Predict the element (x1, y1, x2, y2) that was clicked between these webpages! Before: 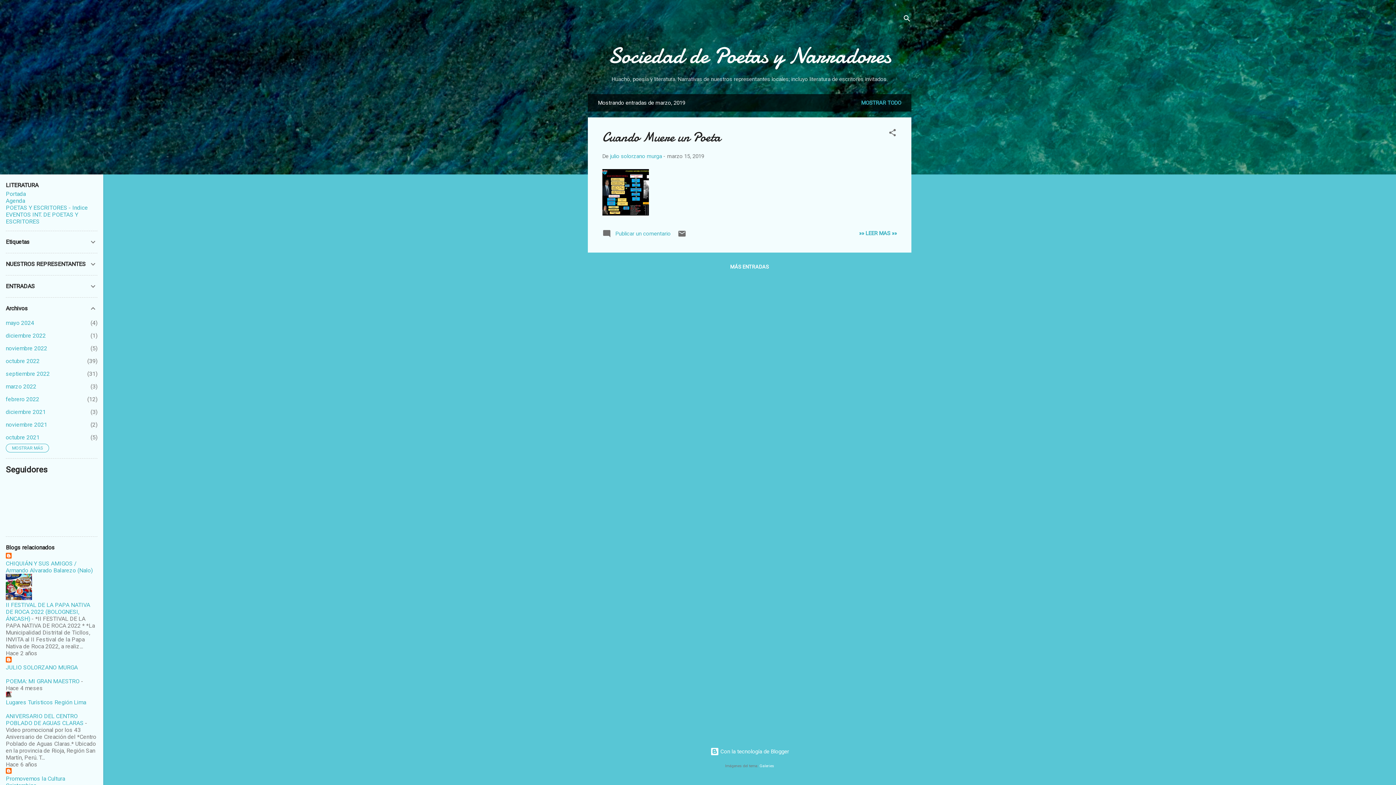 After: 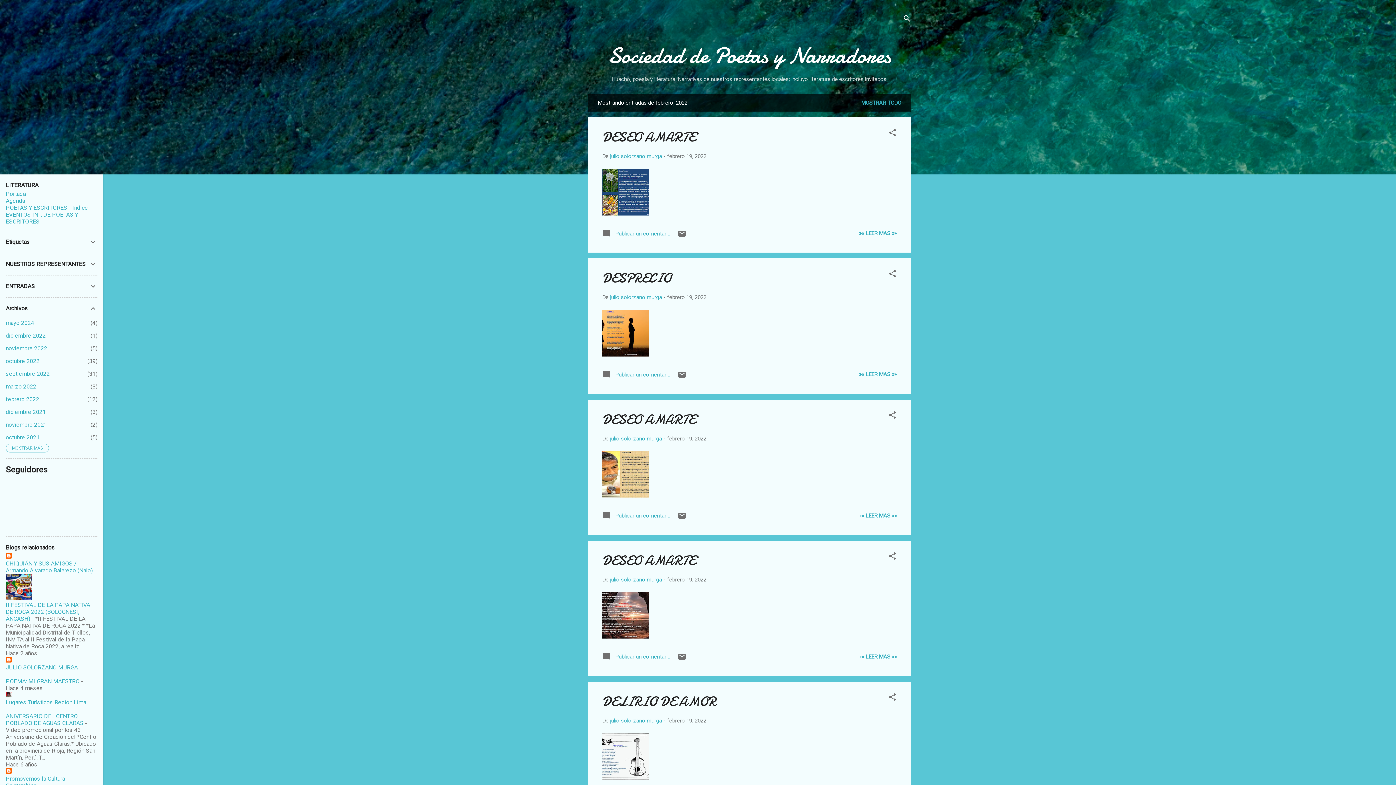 Action: bbox: (5, 396, 39, 402) label: febrero 2022
12